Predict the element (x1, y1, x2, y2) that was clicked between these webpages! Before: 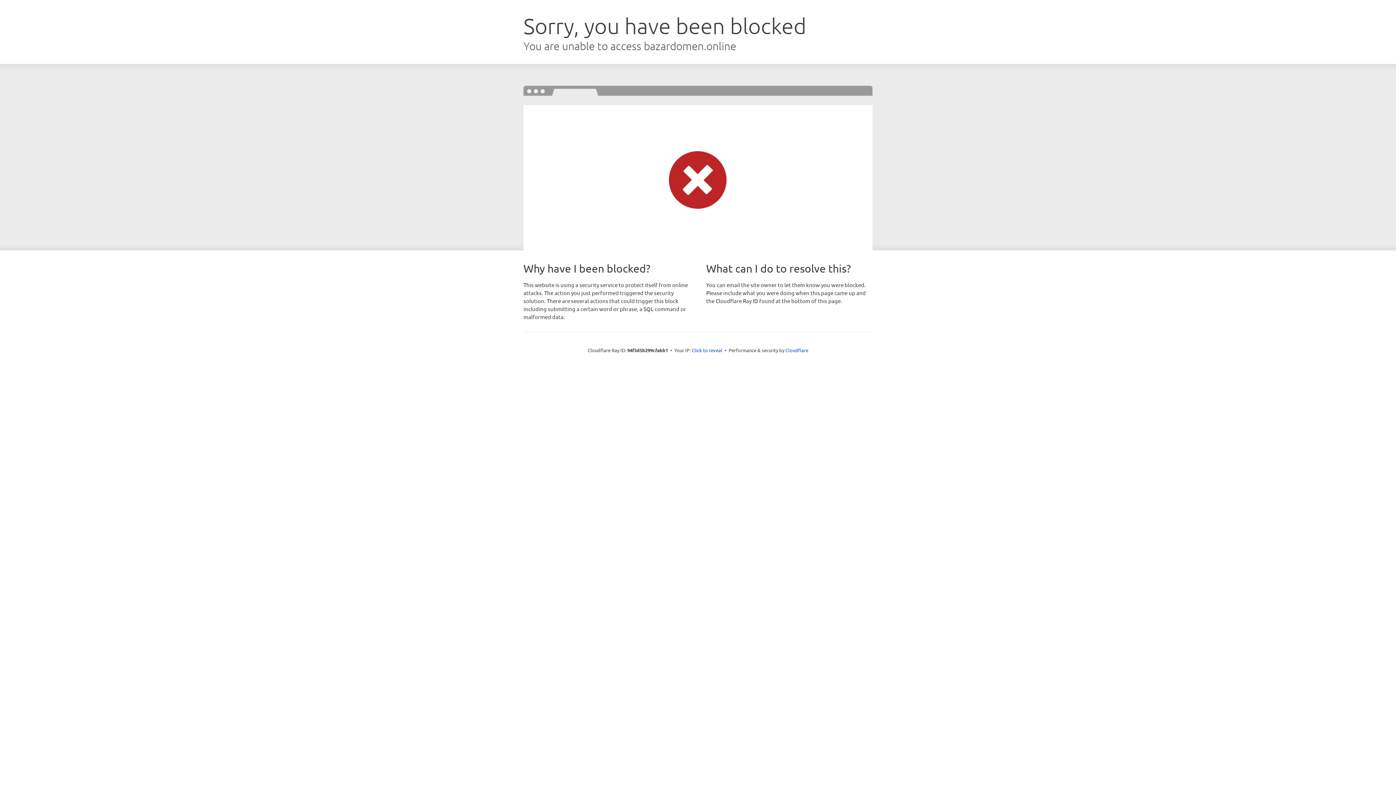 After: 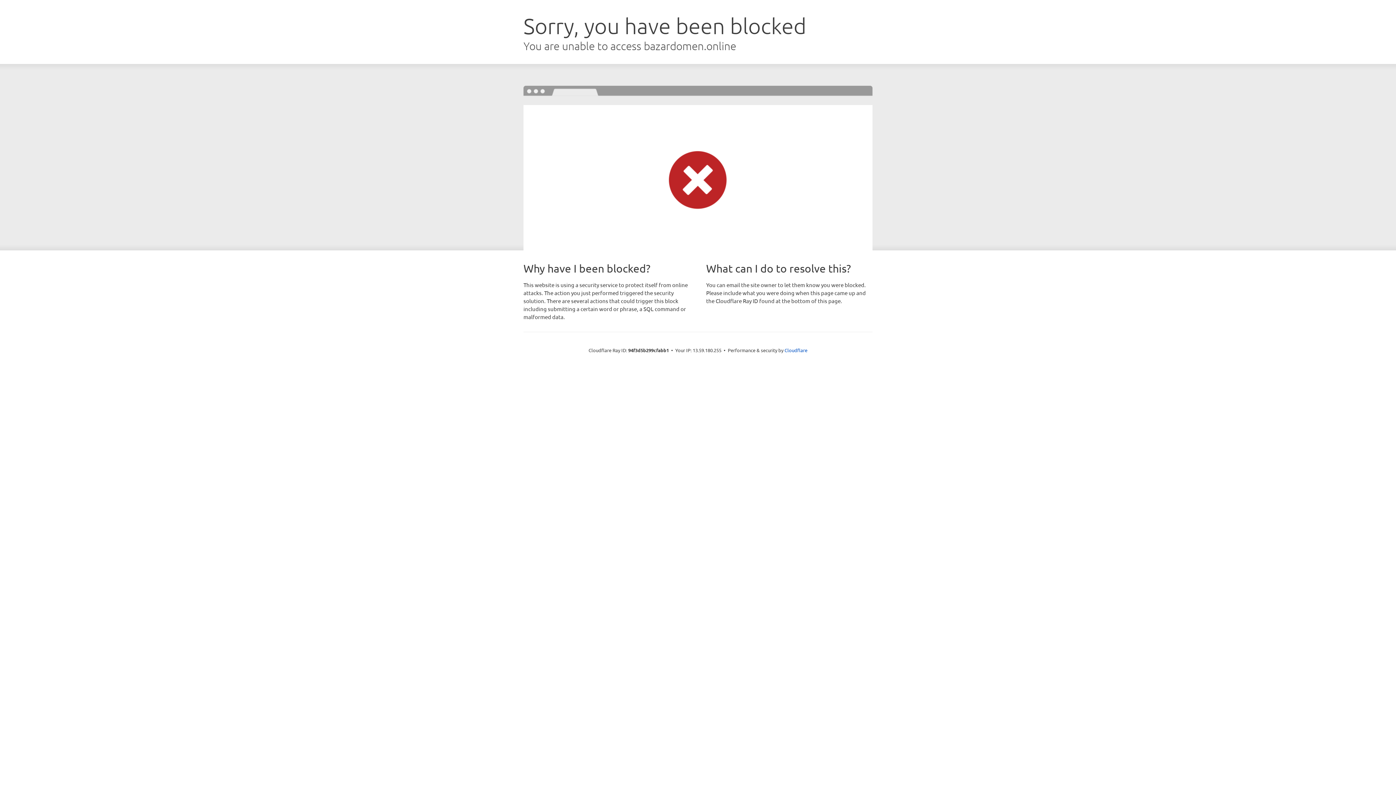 Action: label: Click to reveal bbox: (692, 346, 722, 353)